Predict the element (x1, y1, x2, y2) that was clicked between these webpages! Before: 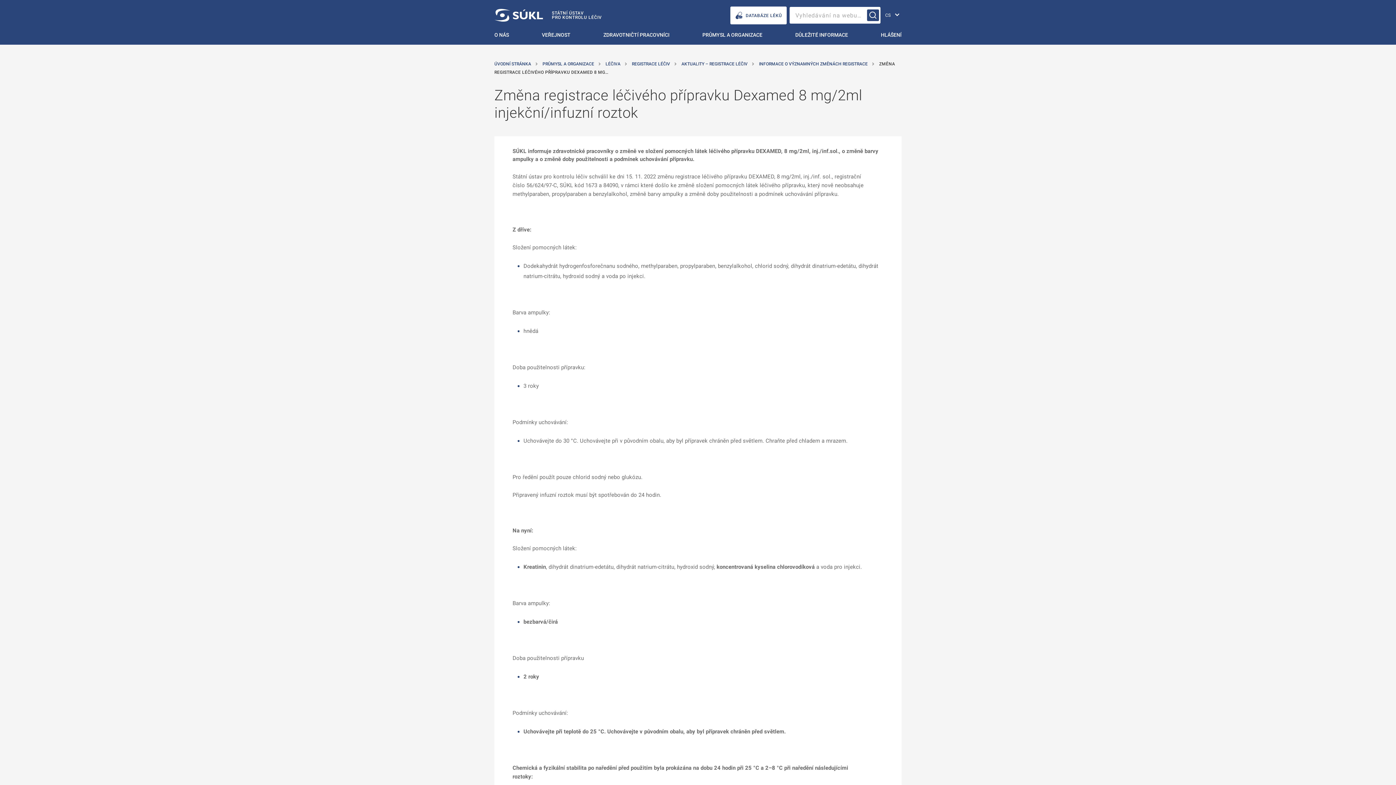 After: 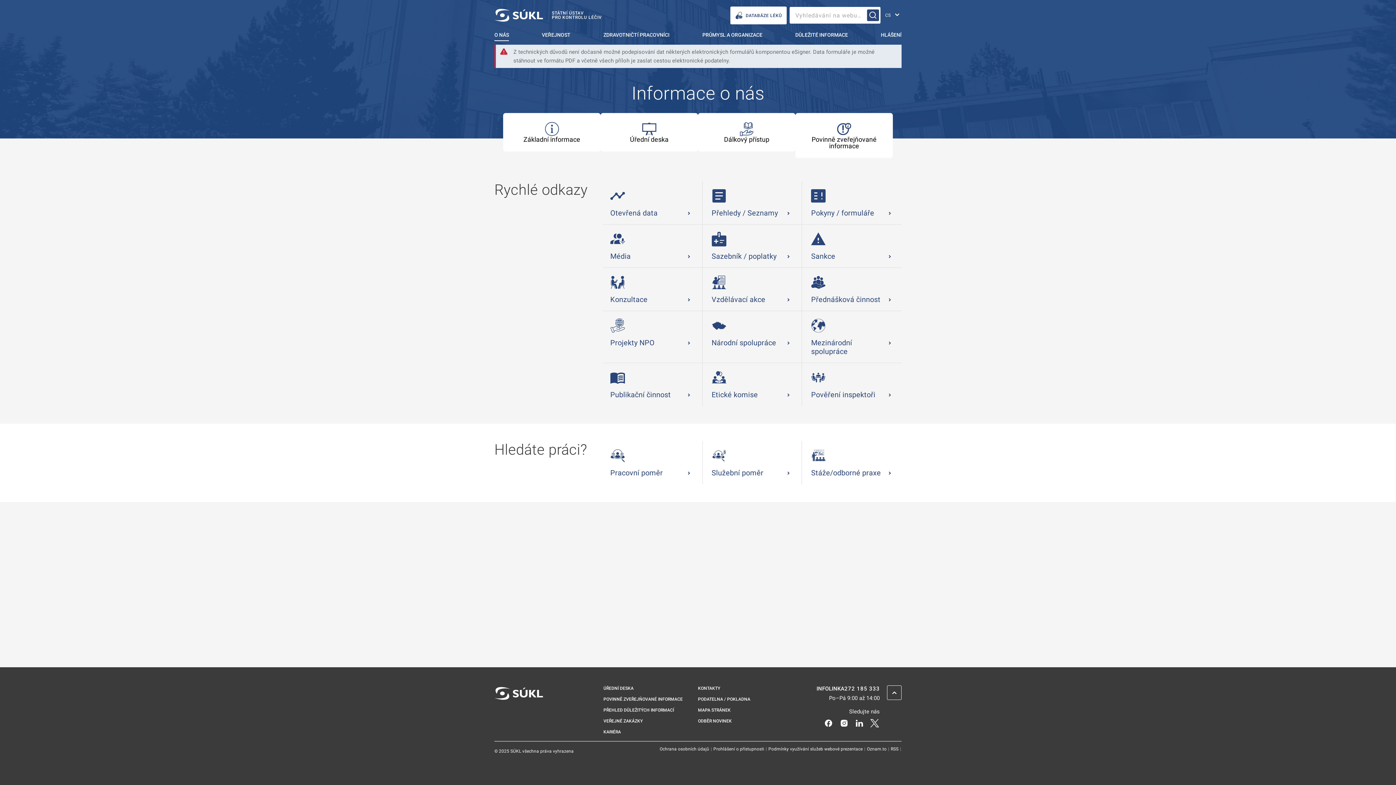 Action: bbox: (489, 30, 514, 44) label: O nás